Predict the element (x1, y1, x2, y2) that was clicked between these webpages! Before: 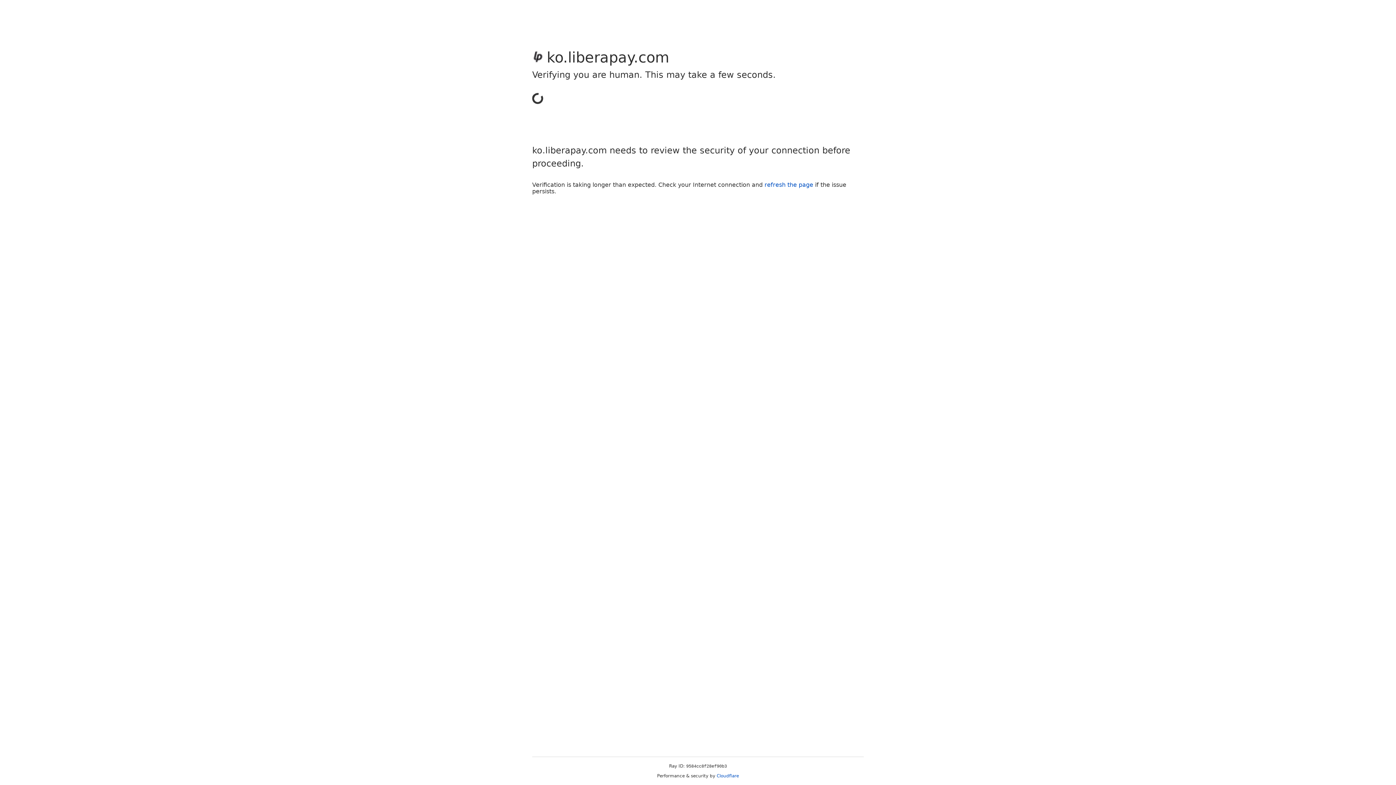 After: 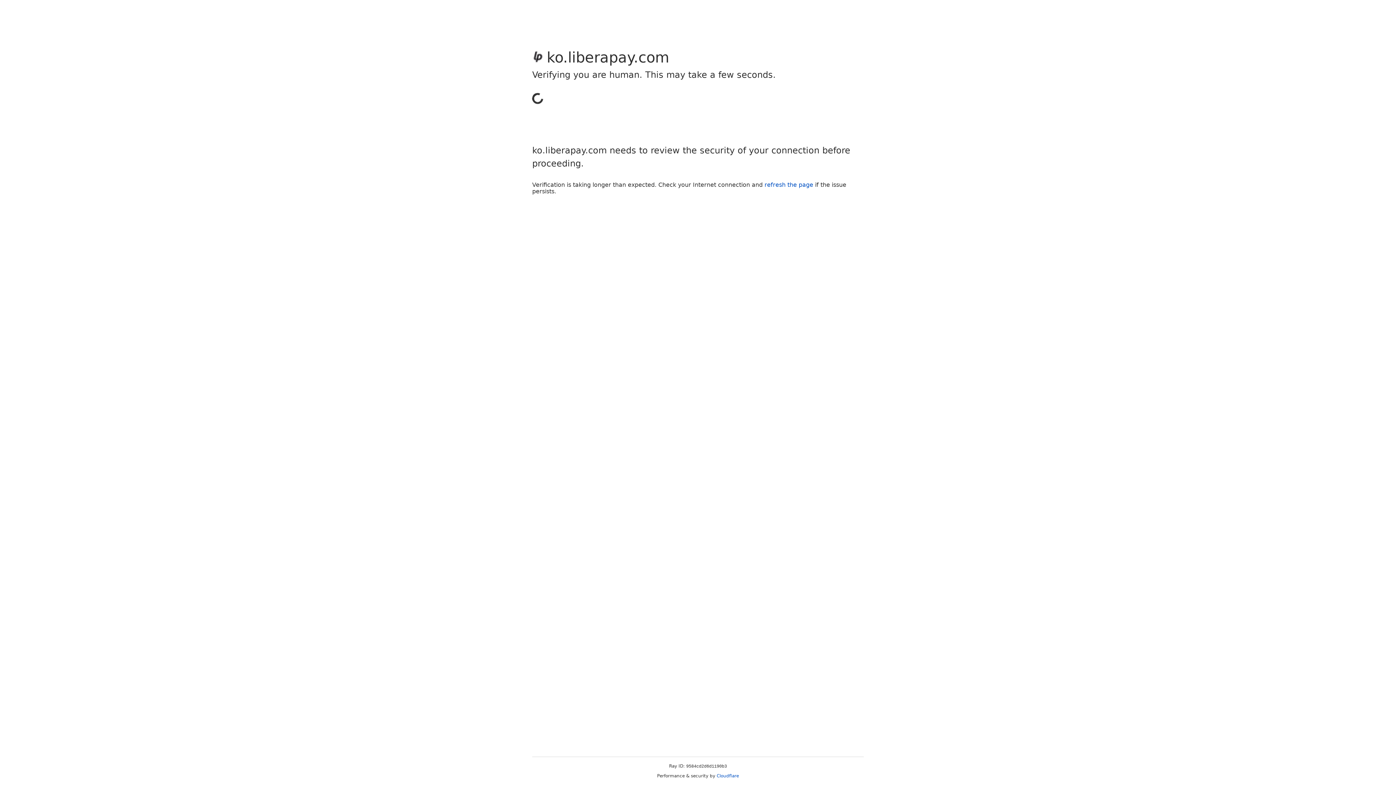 Action: label: Cloudflare bbox: (716, 773, 739, 778)